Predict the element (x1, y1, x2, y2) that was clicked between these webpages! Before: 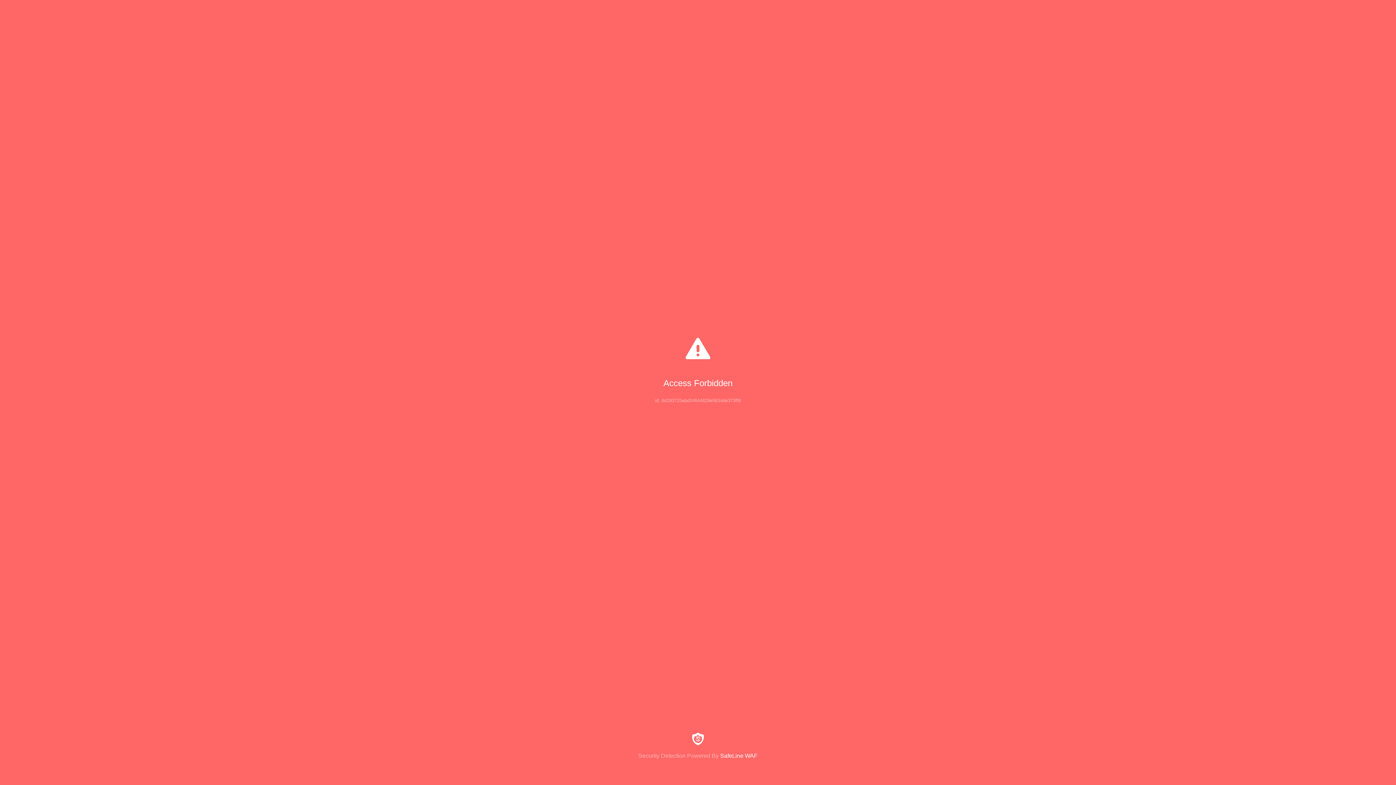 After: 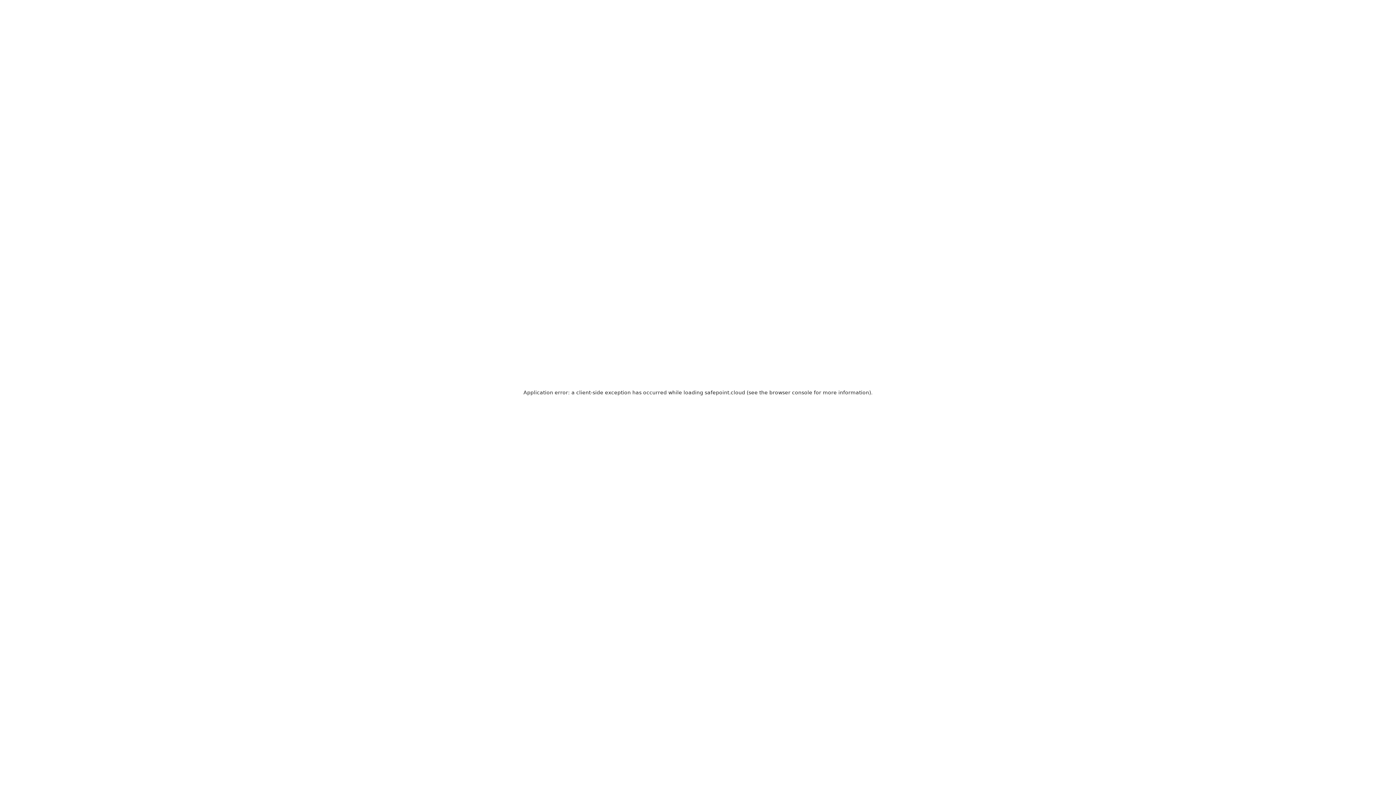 Action: bbox: (0, 733, 1396, 759) label: Security Detection Powered By SafeLine WAF